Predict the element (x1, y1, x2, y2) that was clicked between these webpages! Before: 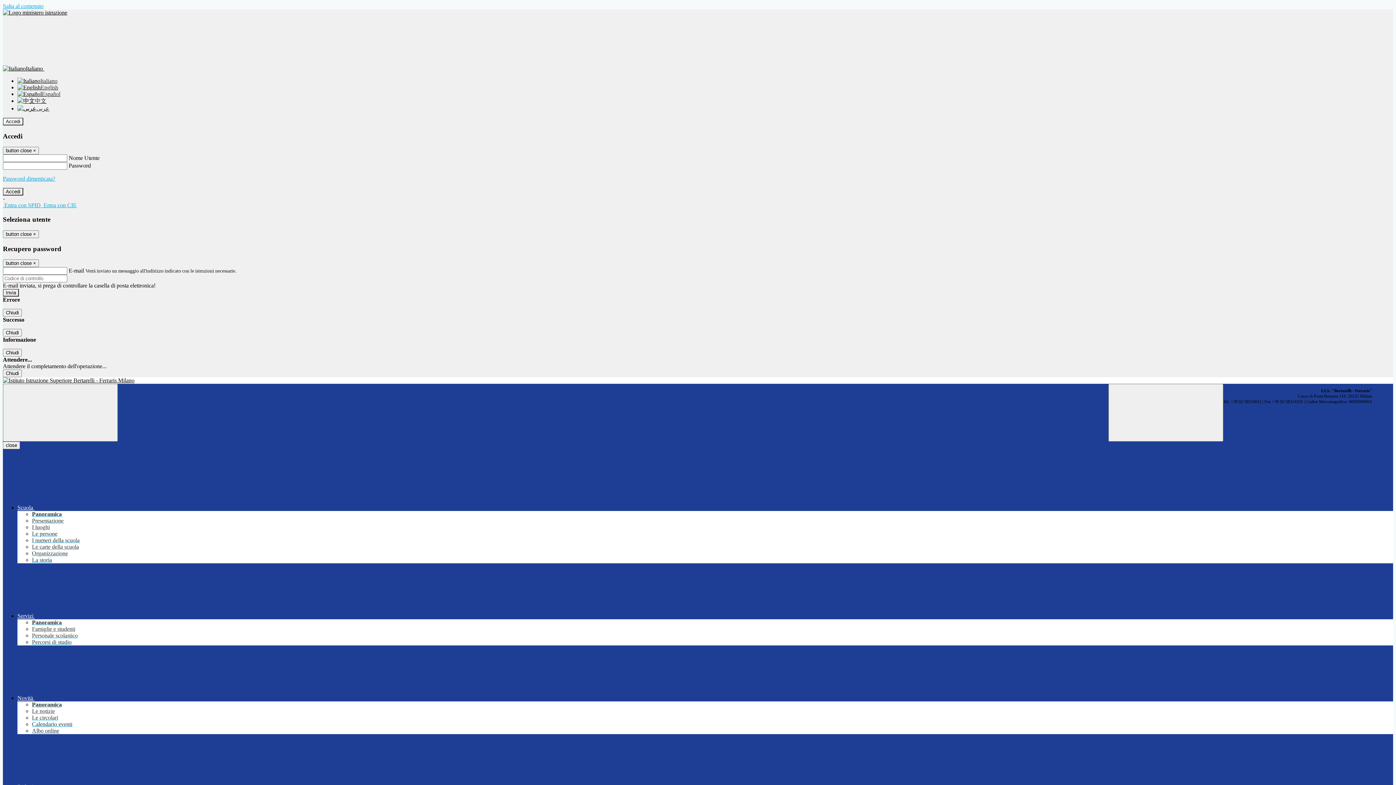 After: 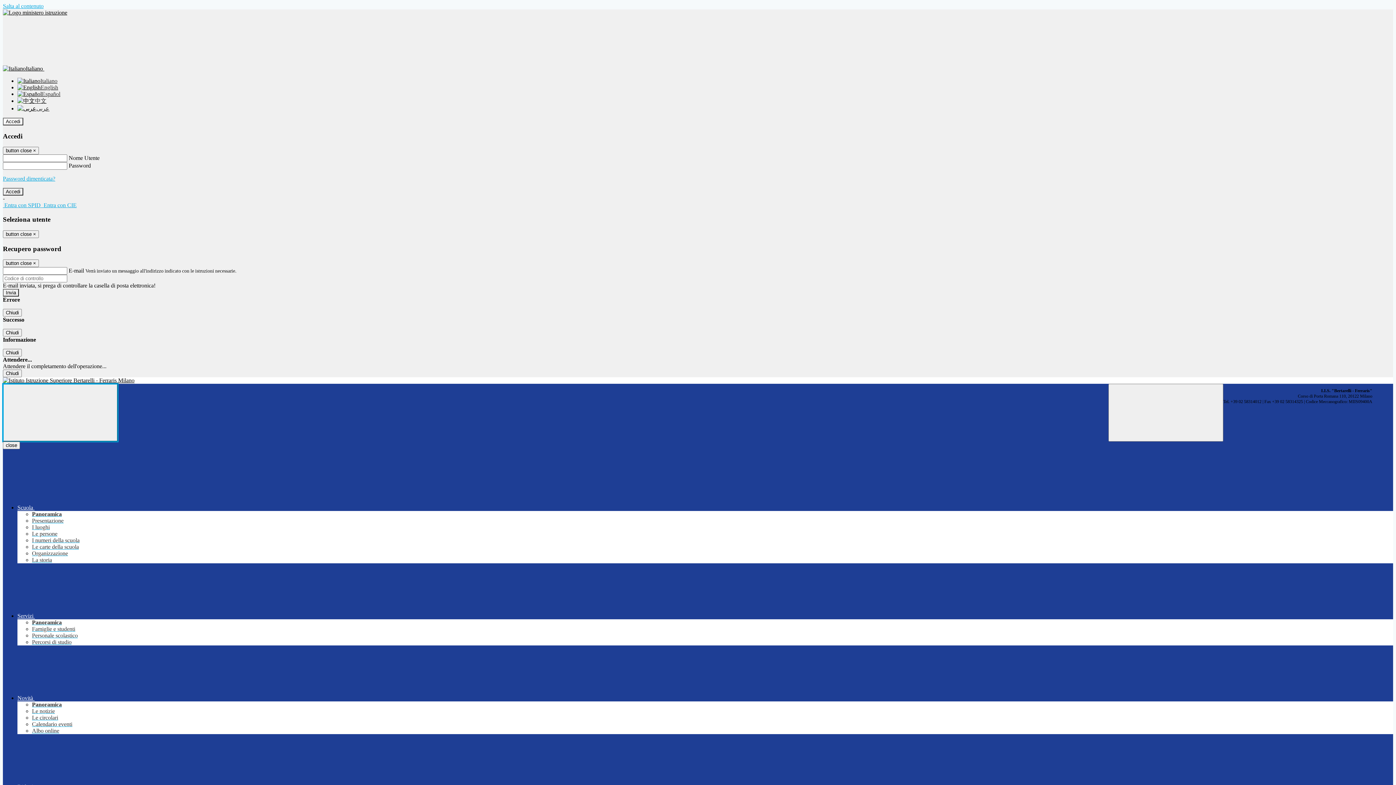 Action: bbox: (2, 384, 117, 441) label: Toggle navigation